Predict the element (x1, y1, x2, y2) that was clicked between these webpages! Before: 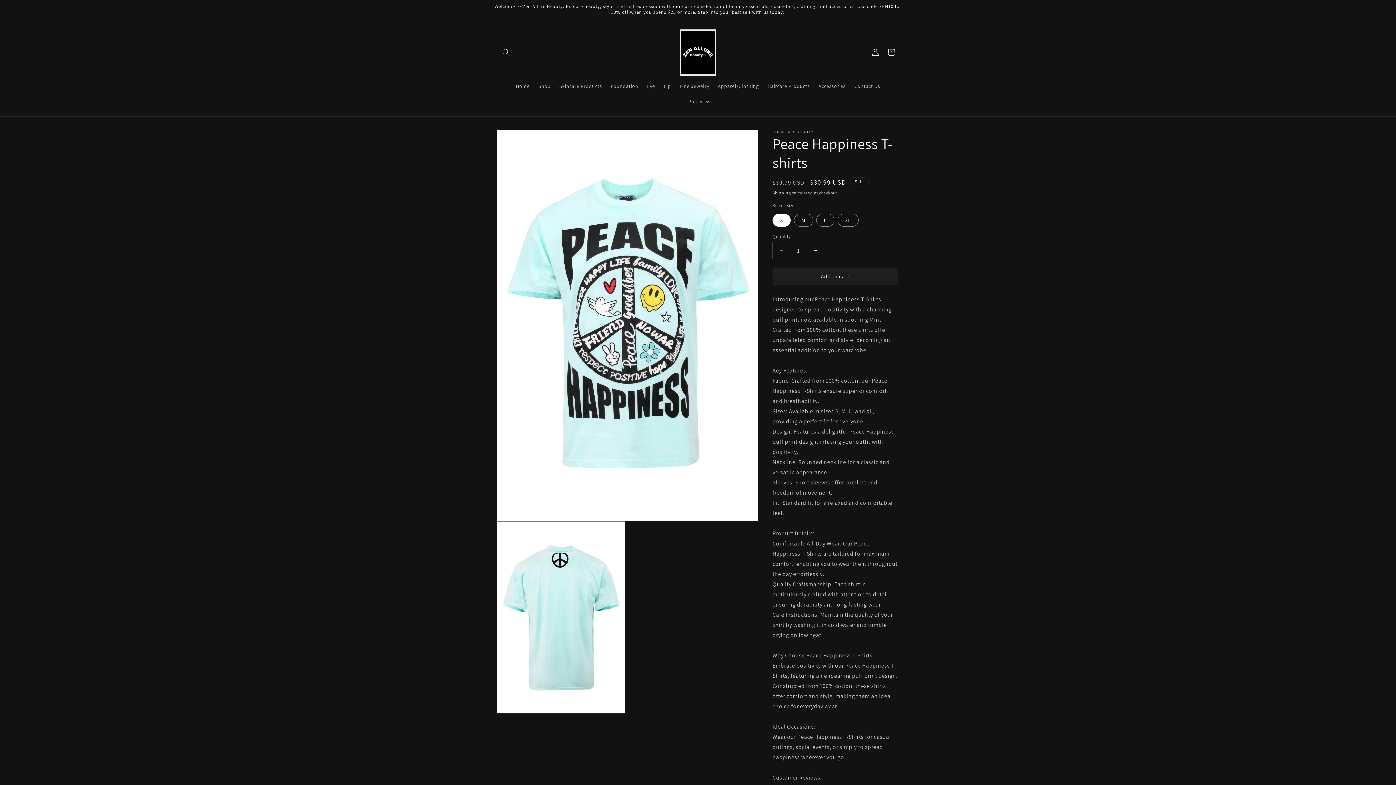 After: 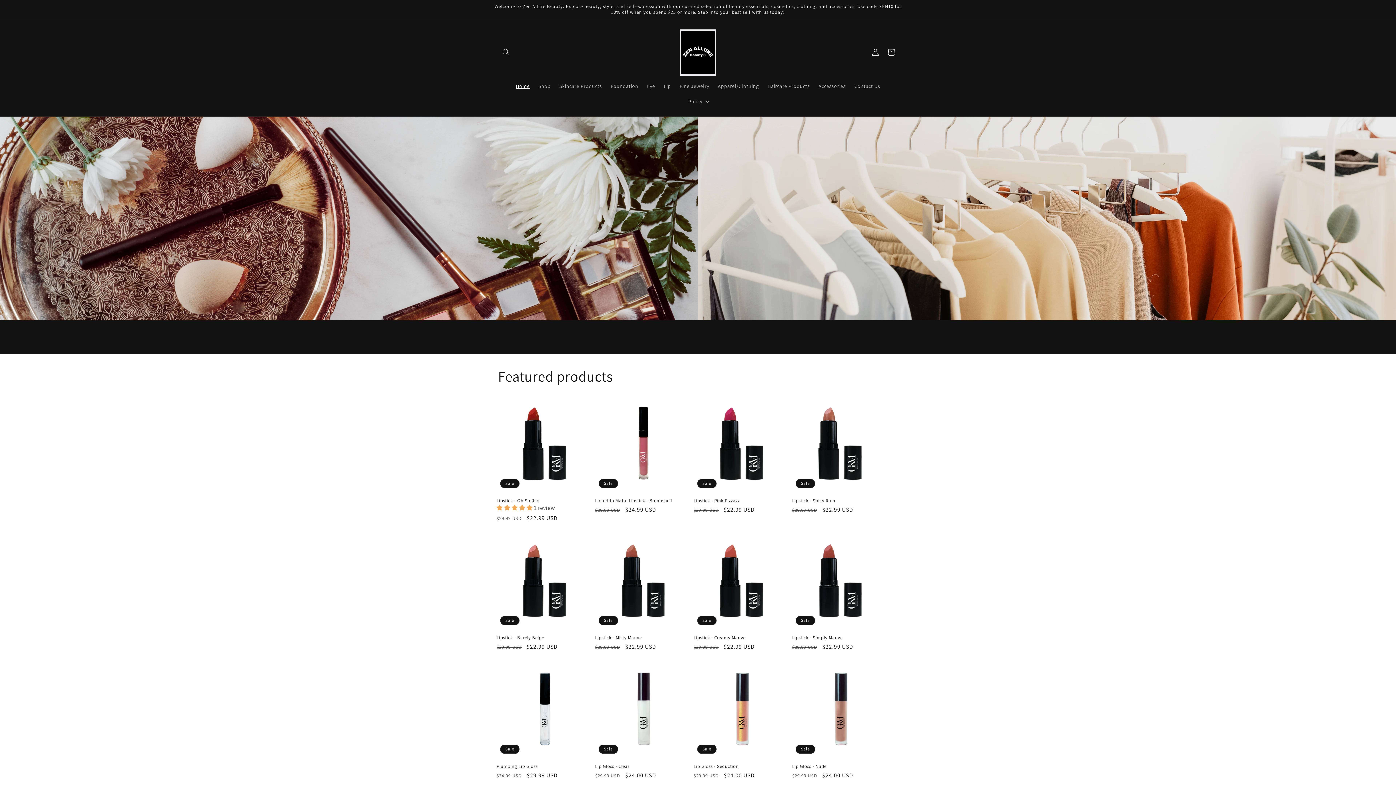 Action: label: Home bbox: (511, 78, 534, 93)